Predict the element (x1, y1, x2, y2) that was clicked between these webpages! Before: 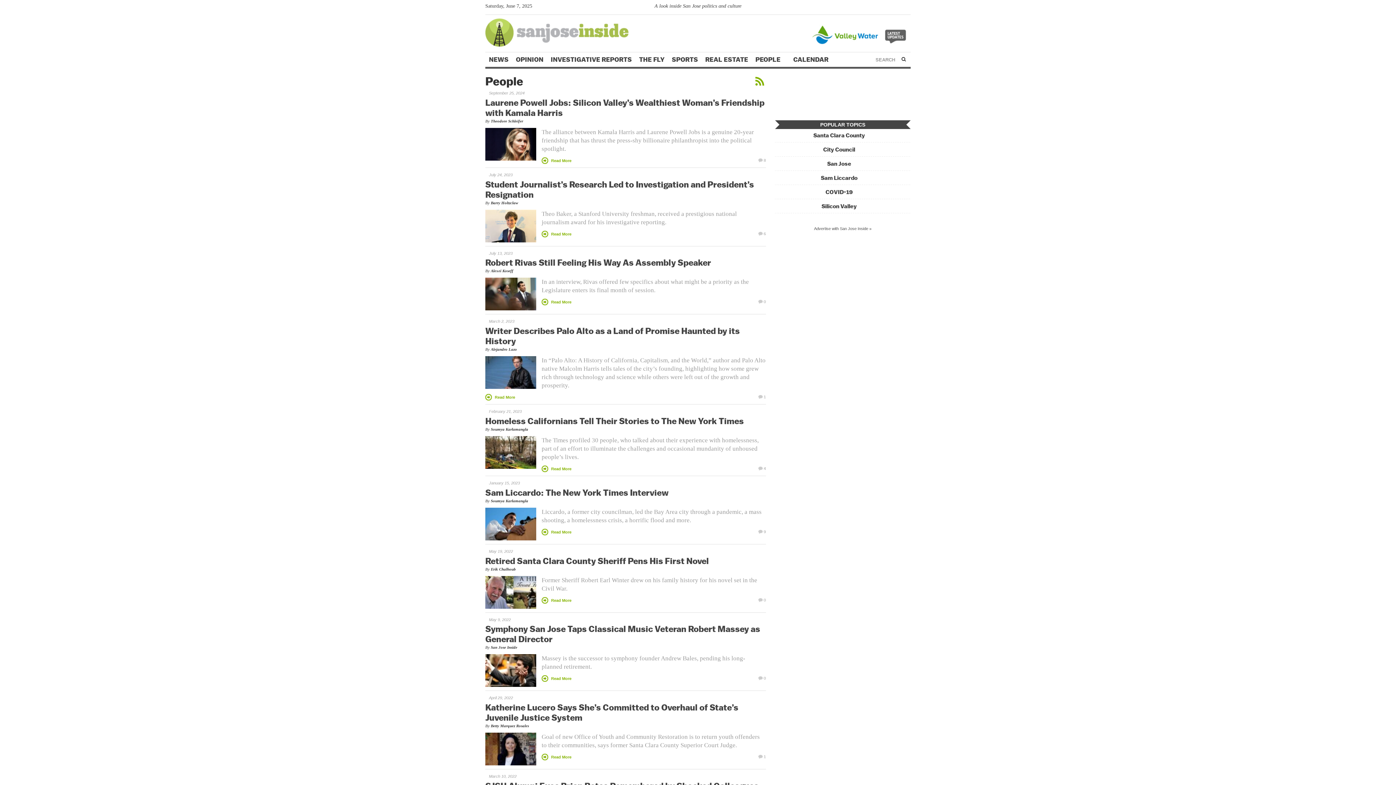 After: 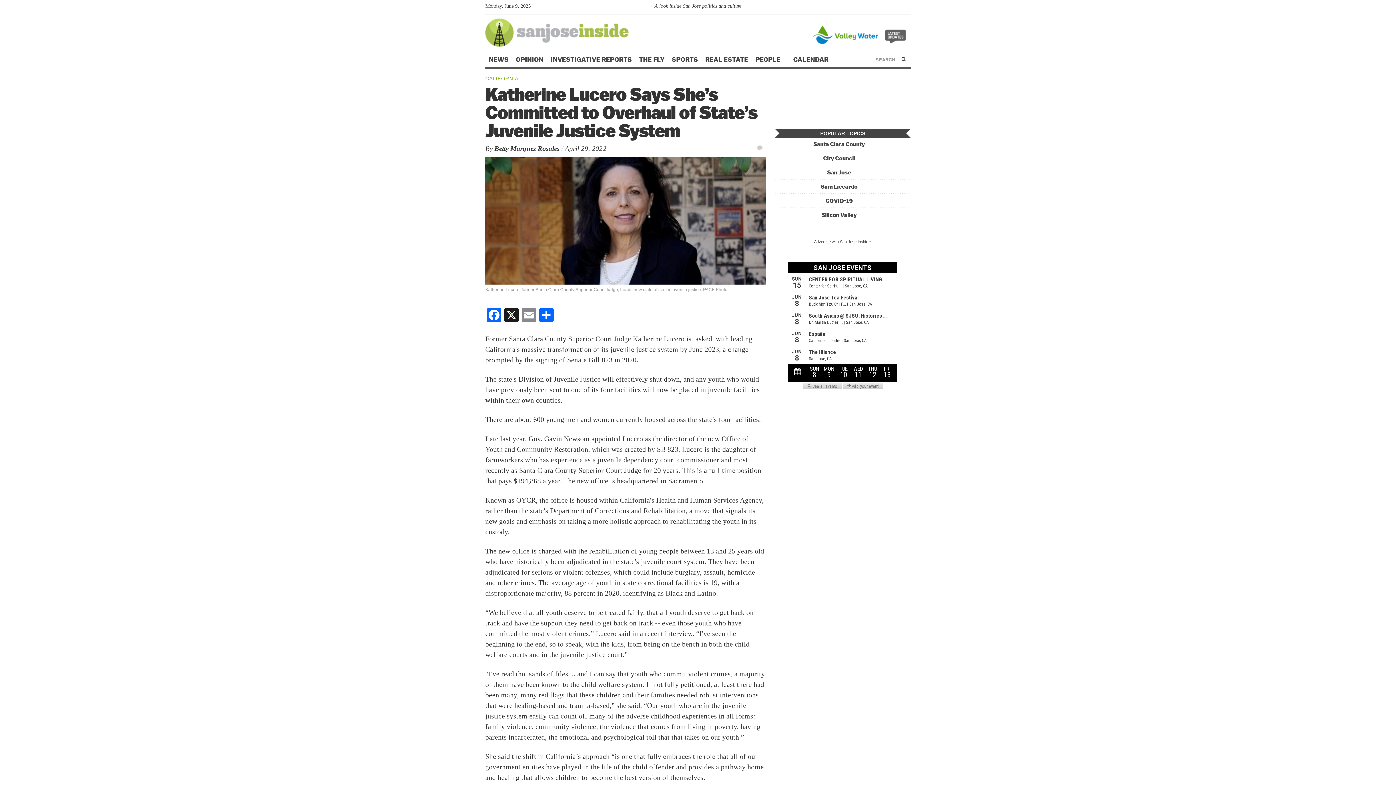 Action: label: Katherine Lucero Says She’s Committed to Overhaul of State’s Juvenile Justice System bbox: (485, 702, 738, 723)